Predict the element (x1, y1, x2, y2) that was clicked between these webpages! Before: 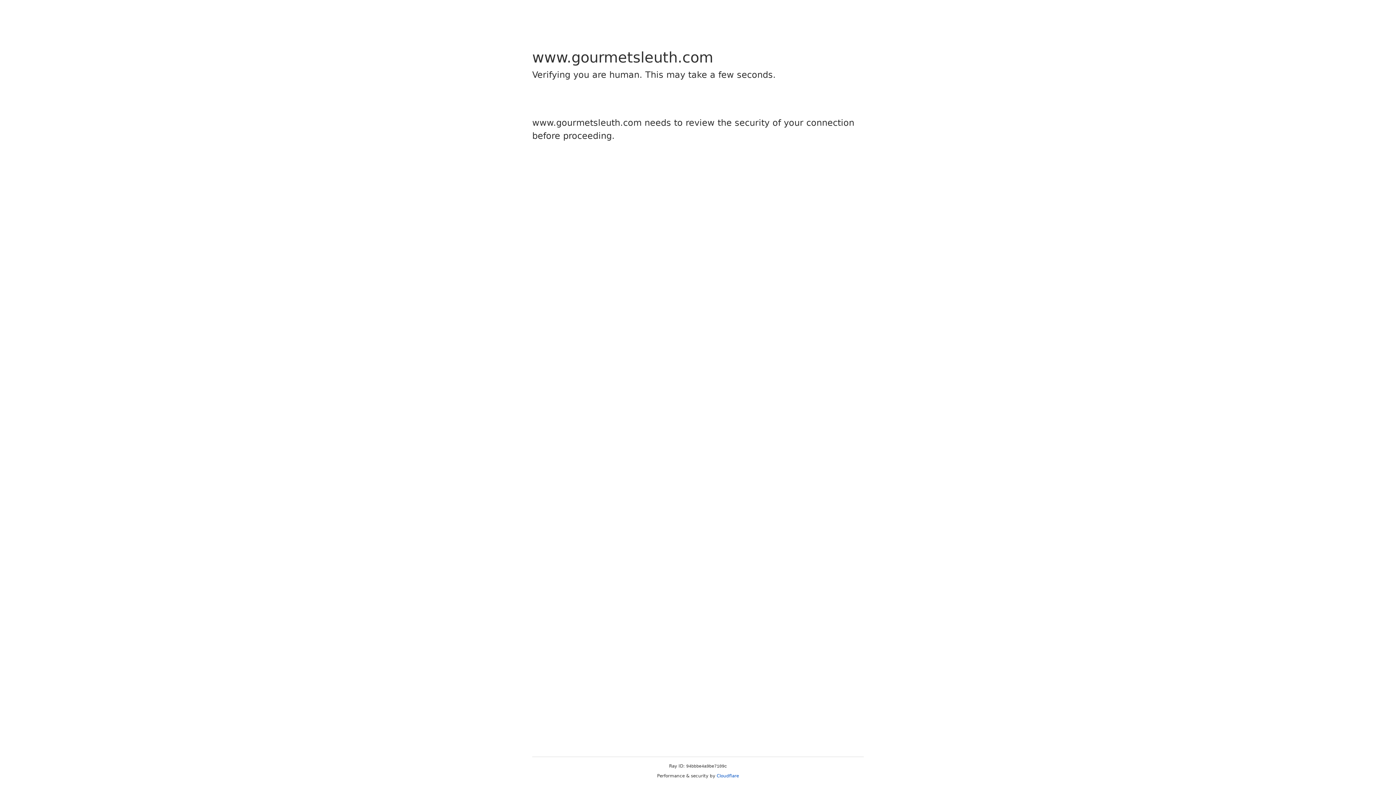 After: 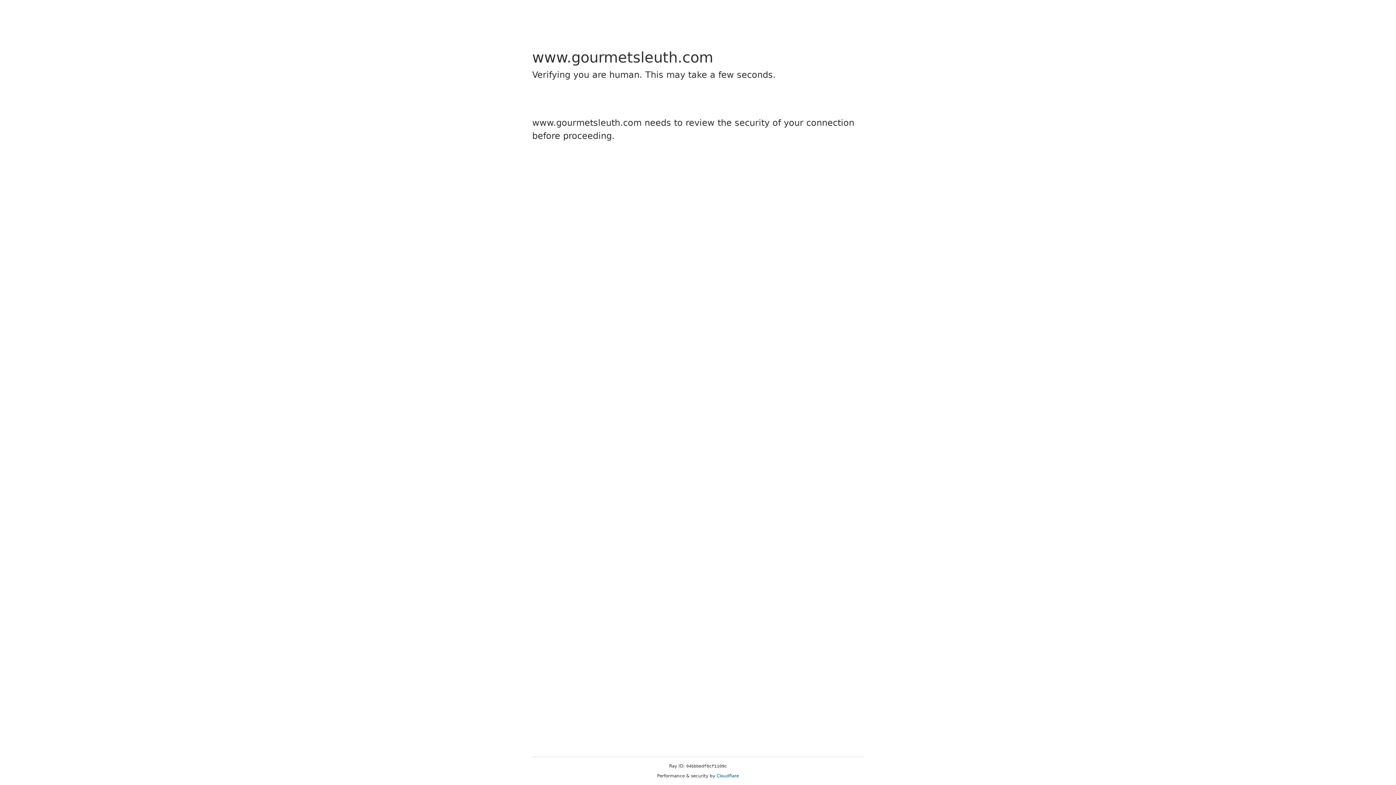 Action: label: Cloudflare bbox: (716, 773, 739, 778)